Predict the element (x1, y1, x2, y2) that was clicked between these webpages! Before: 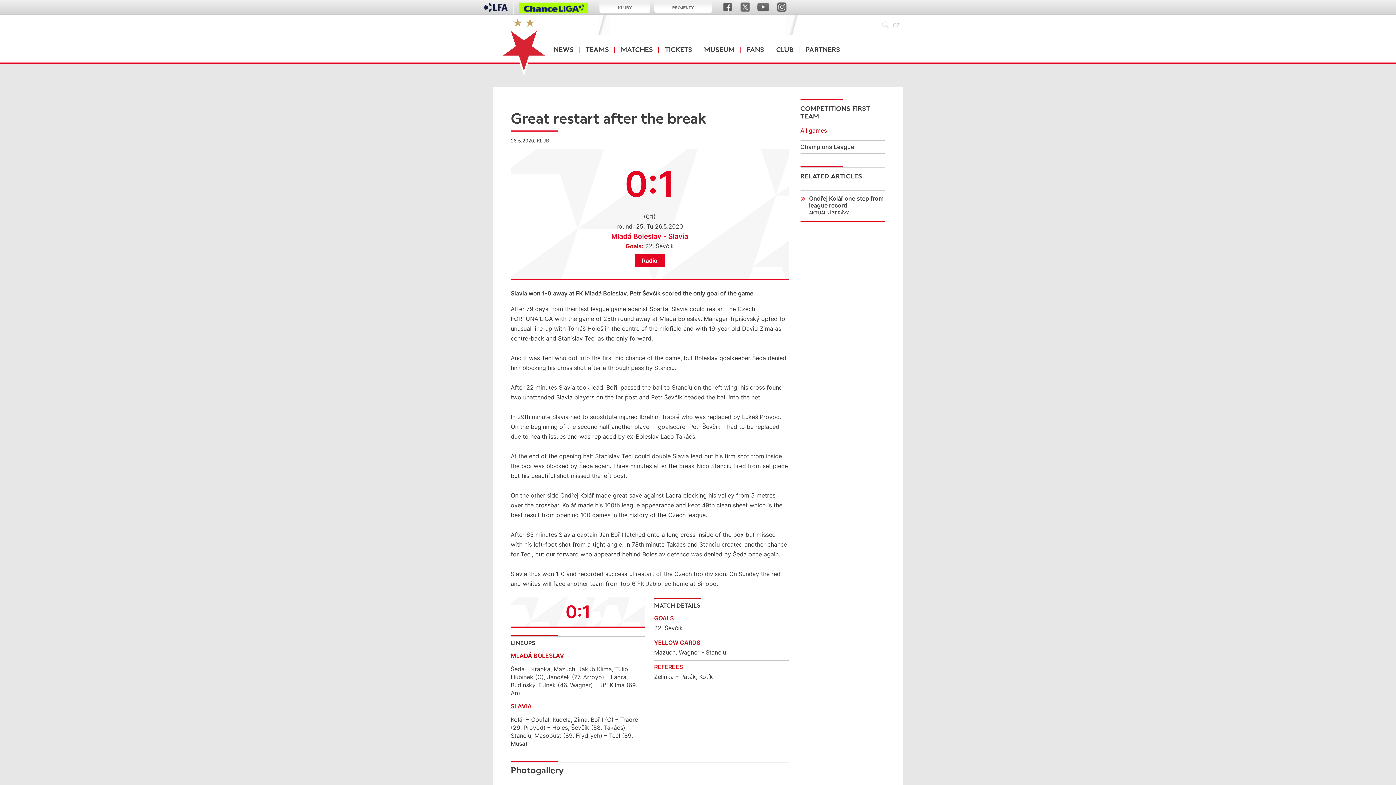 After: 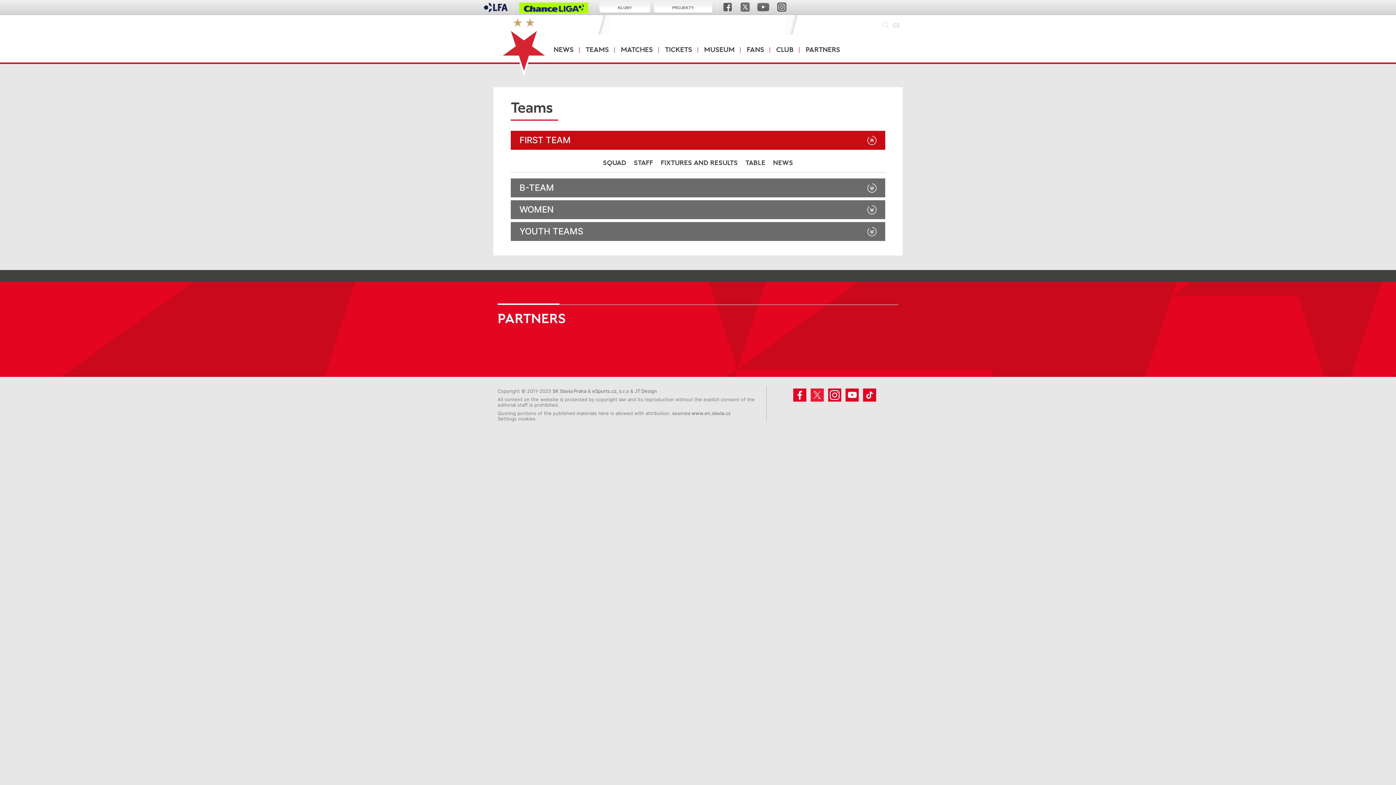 Action: label: TEAMS bbox: (585, 43, 609, 64)